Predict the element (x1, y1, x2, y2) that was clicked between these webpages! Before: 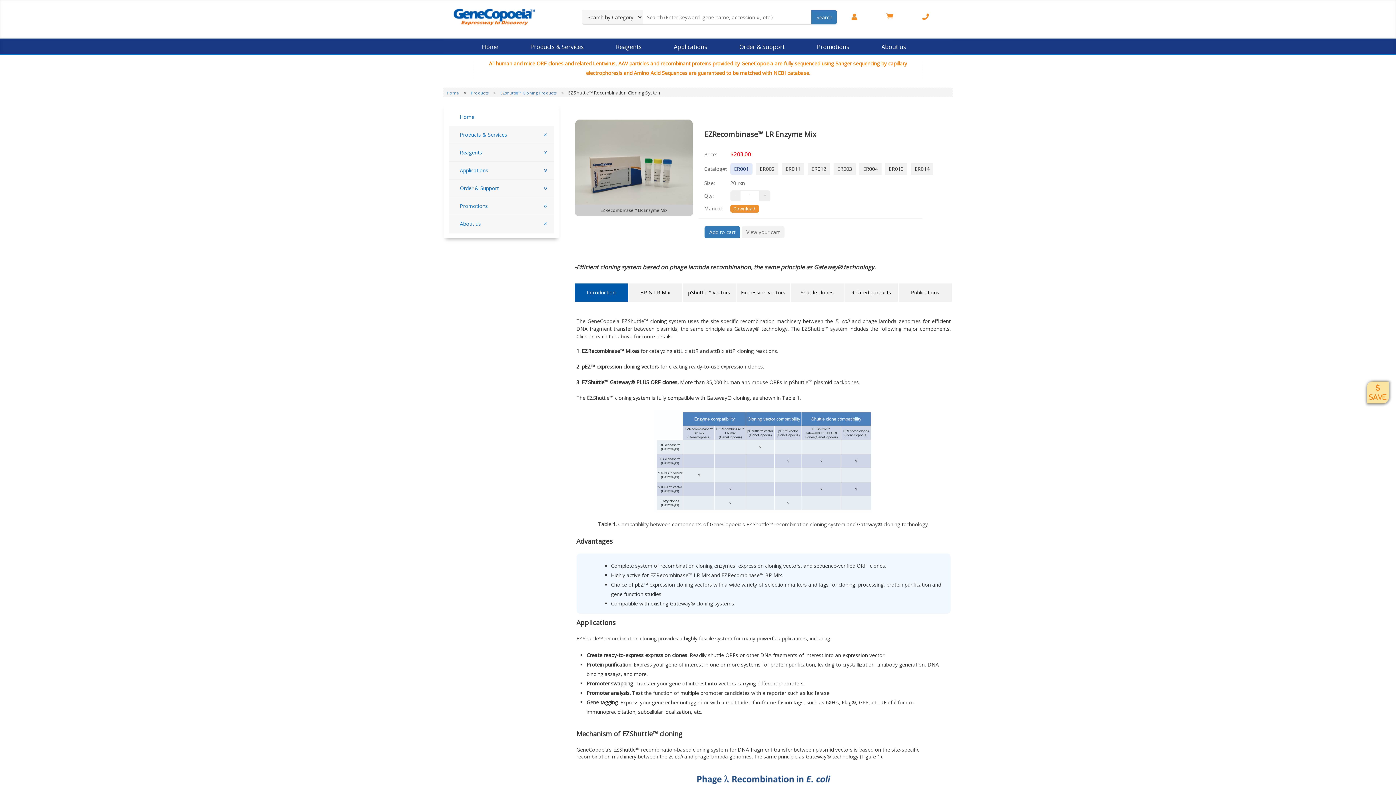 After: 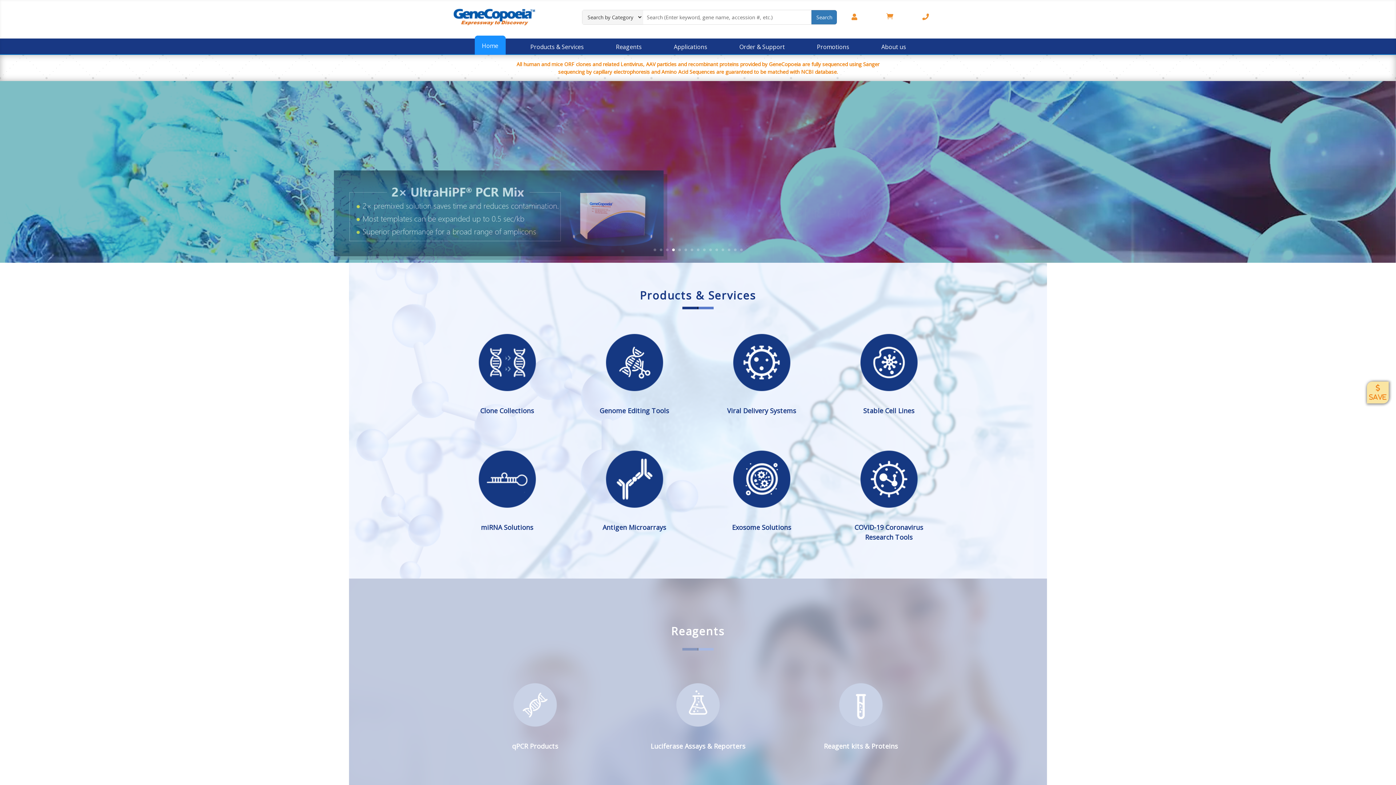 Action: label: Home bbox: (474, 38, 505, 54)